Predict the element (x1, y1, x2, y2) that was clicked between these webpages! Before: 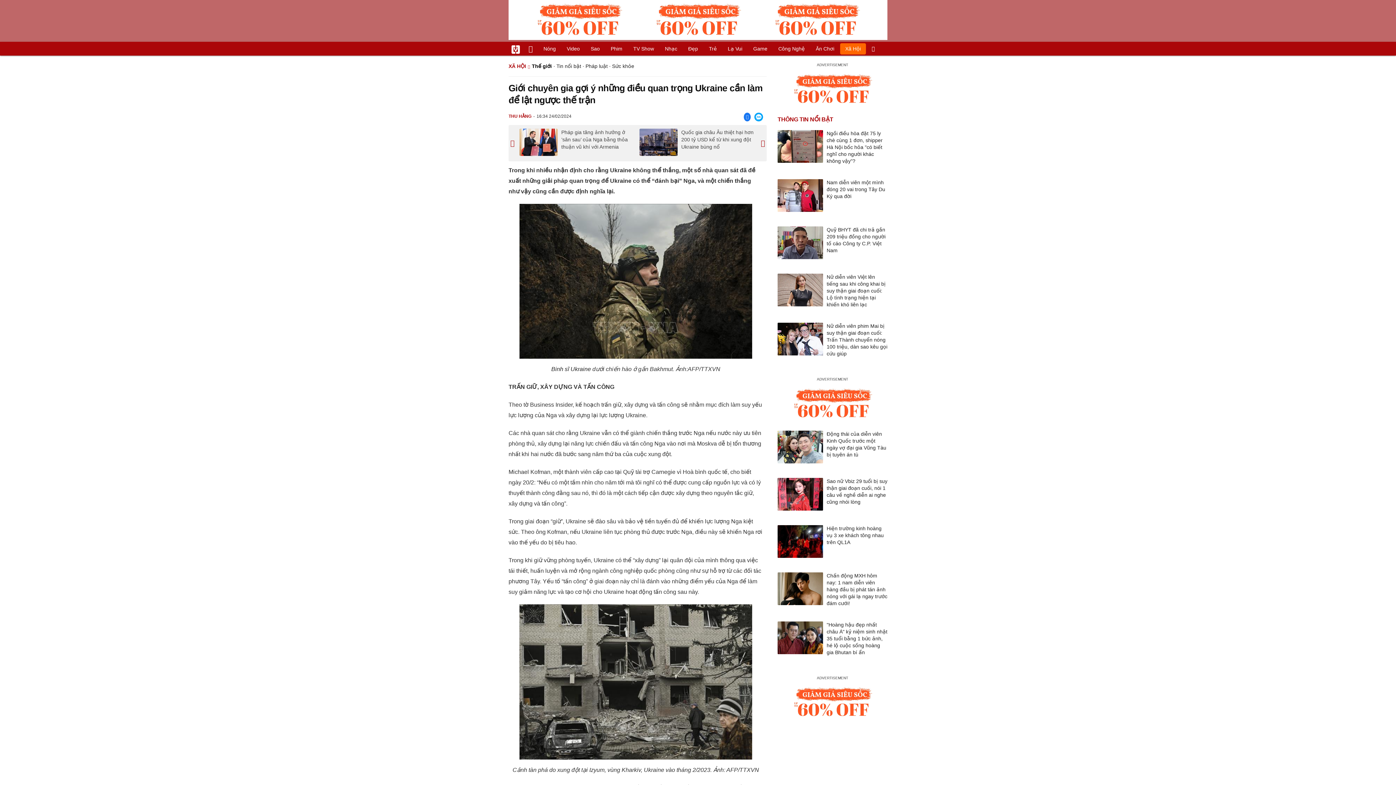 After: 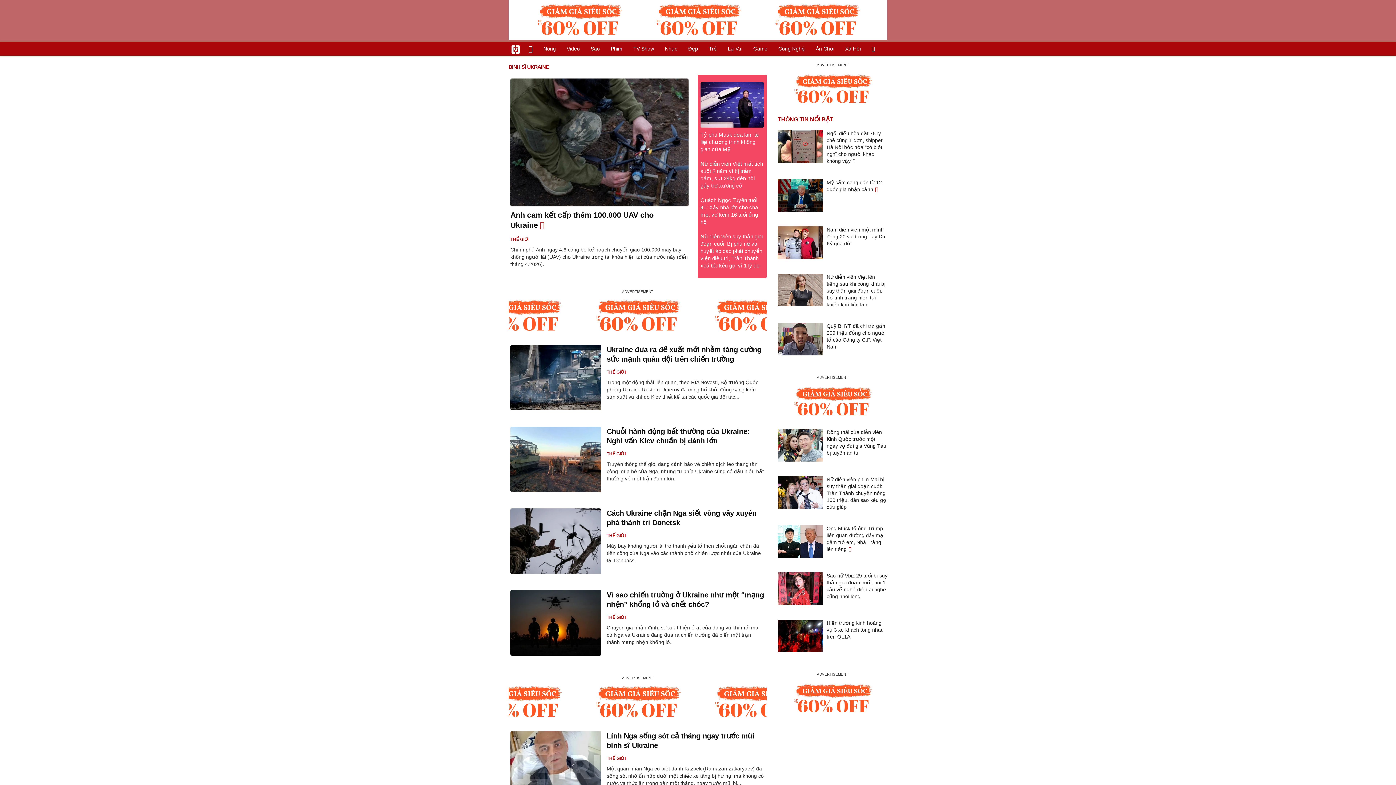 Action: label: Binh sĩ Ukraine  bbox: (551, 366, 592, 372)